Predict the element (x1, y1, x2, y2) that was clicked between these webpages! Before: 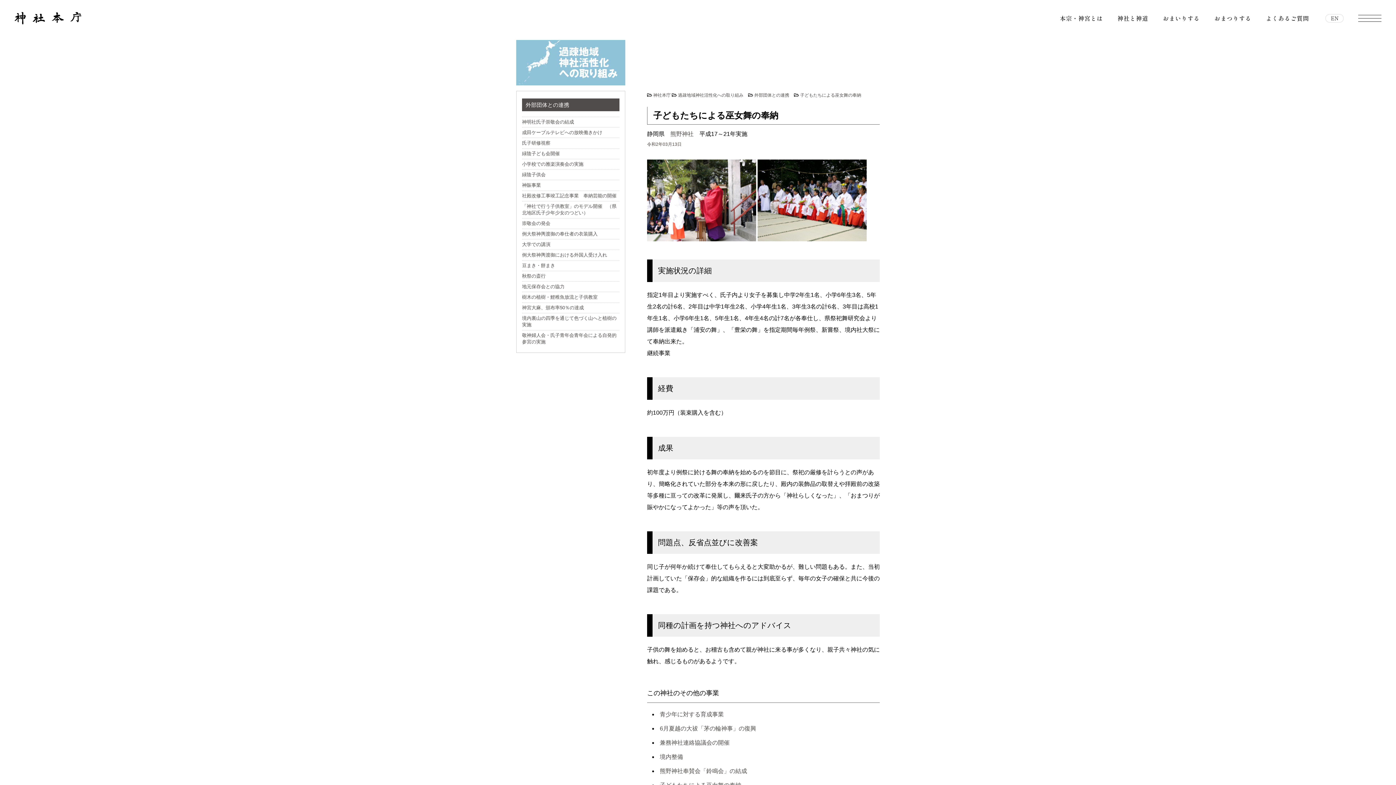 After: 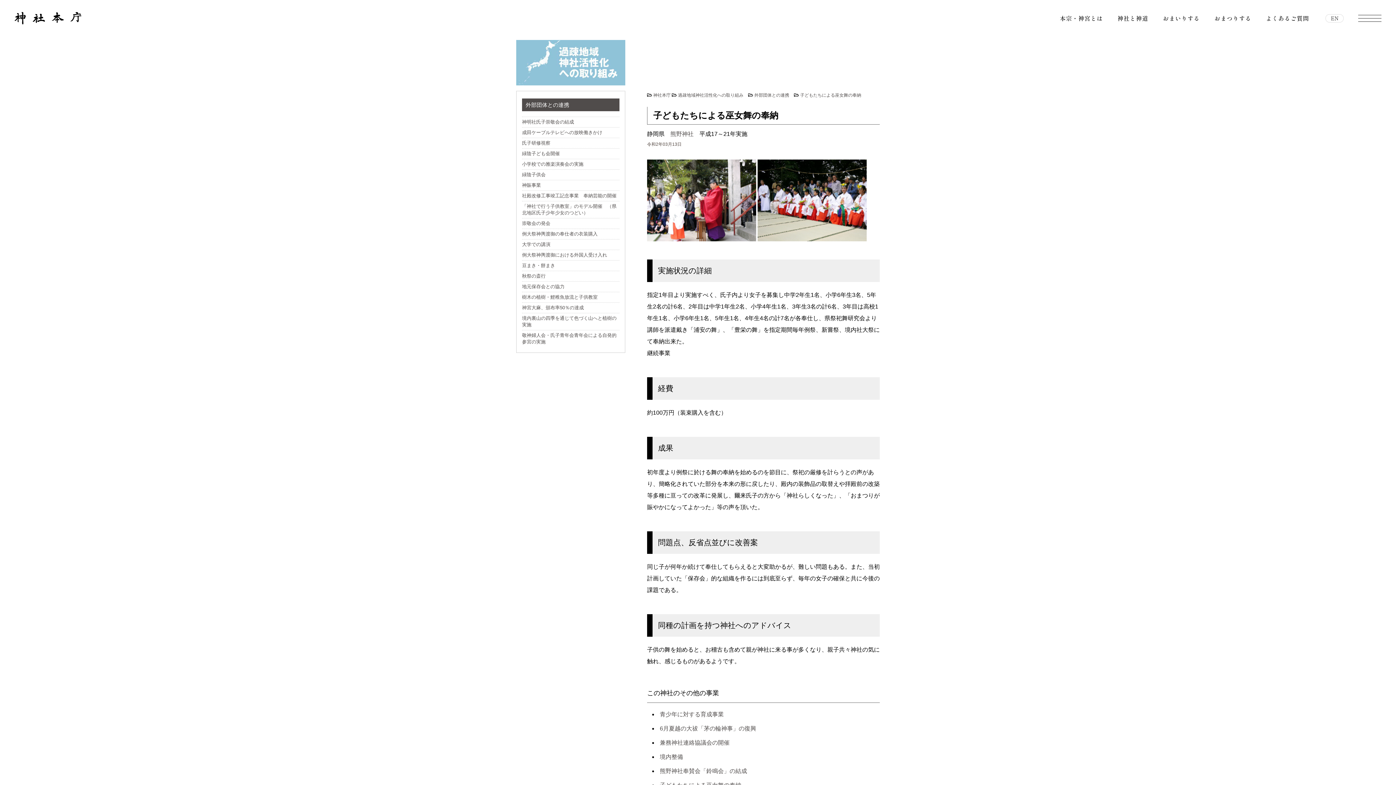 Action: bbox: (800, 92, 861, 97) label: 子どもたちによる巫女舞の奉納